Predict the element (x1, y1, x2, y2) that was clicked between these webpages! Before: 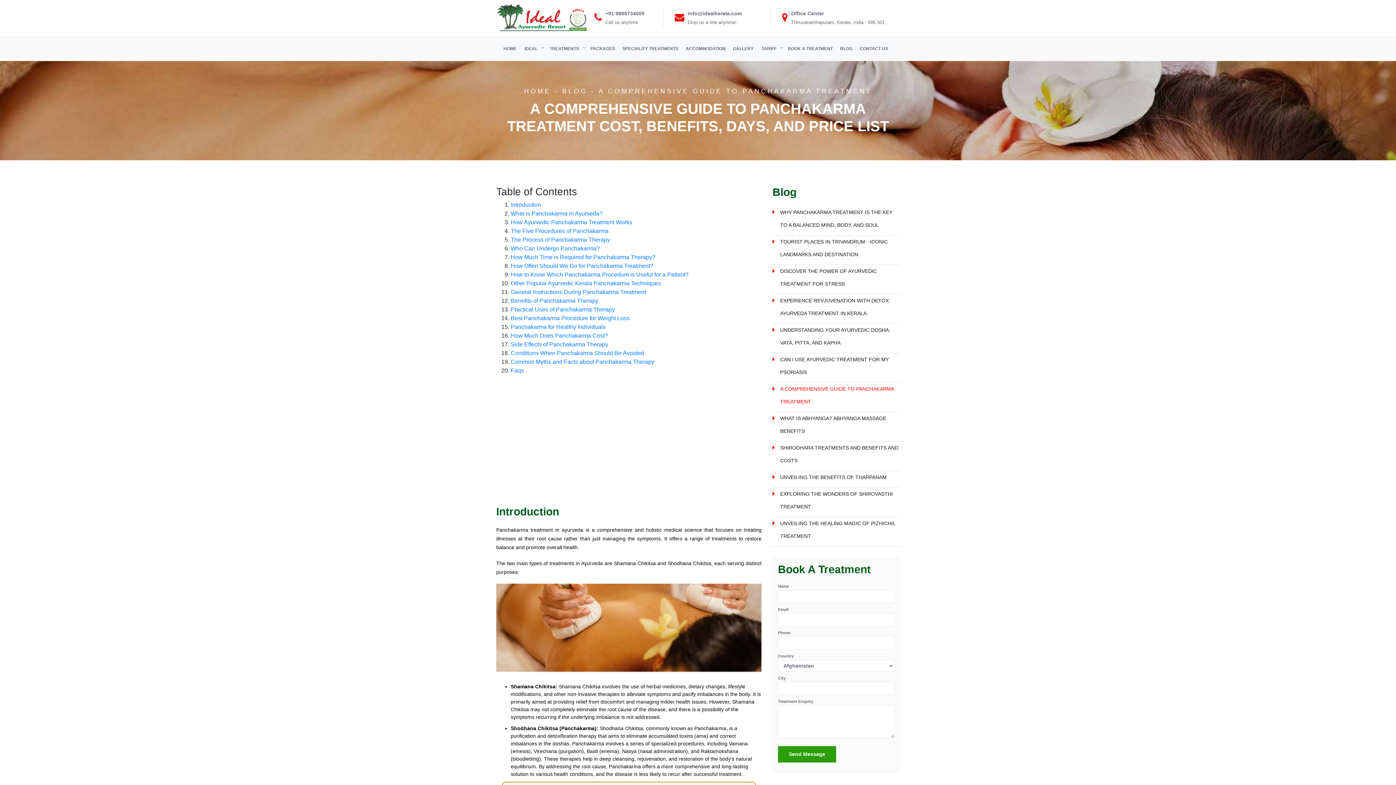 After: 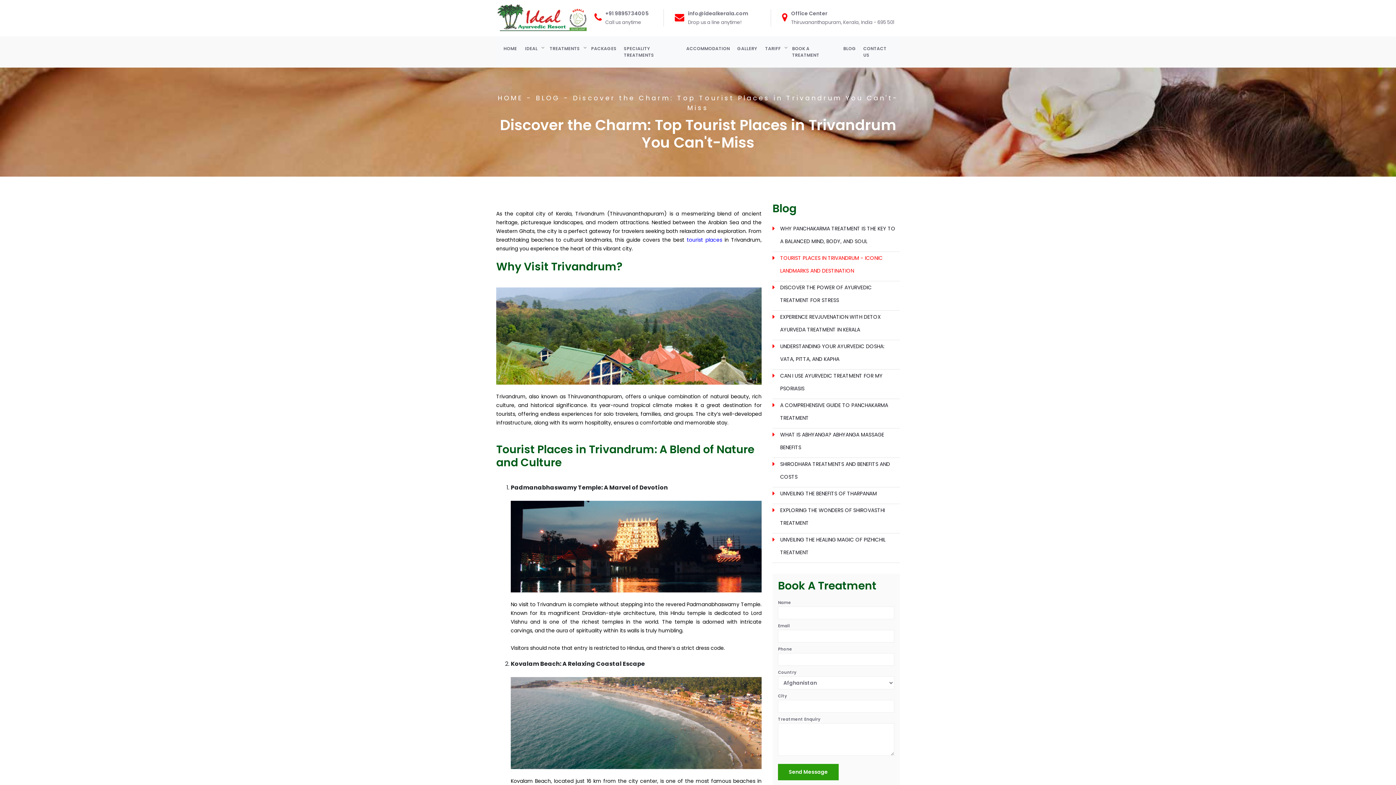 Action: bbox: (780, 235, 900, 261) label: TOURIST PLACES IN TRIVANDRUM - ICONIC LANDMARKS AND DESTINATION